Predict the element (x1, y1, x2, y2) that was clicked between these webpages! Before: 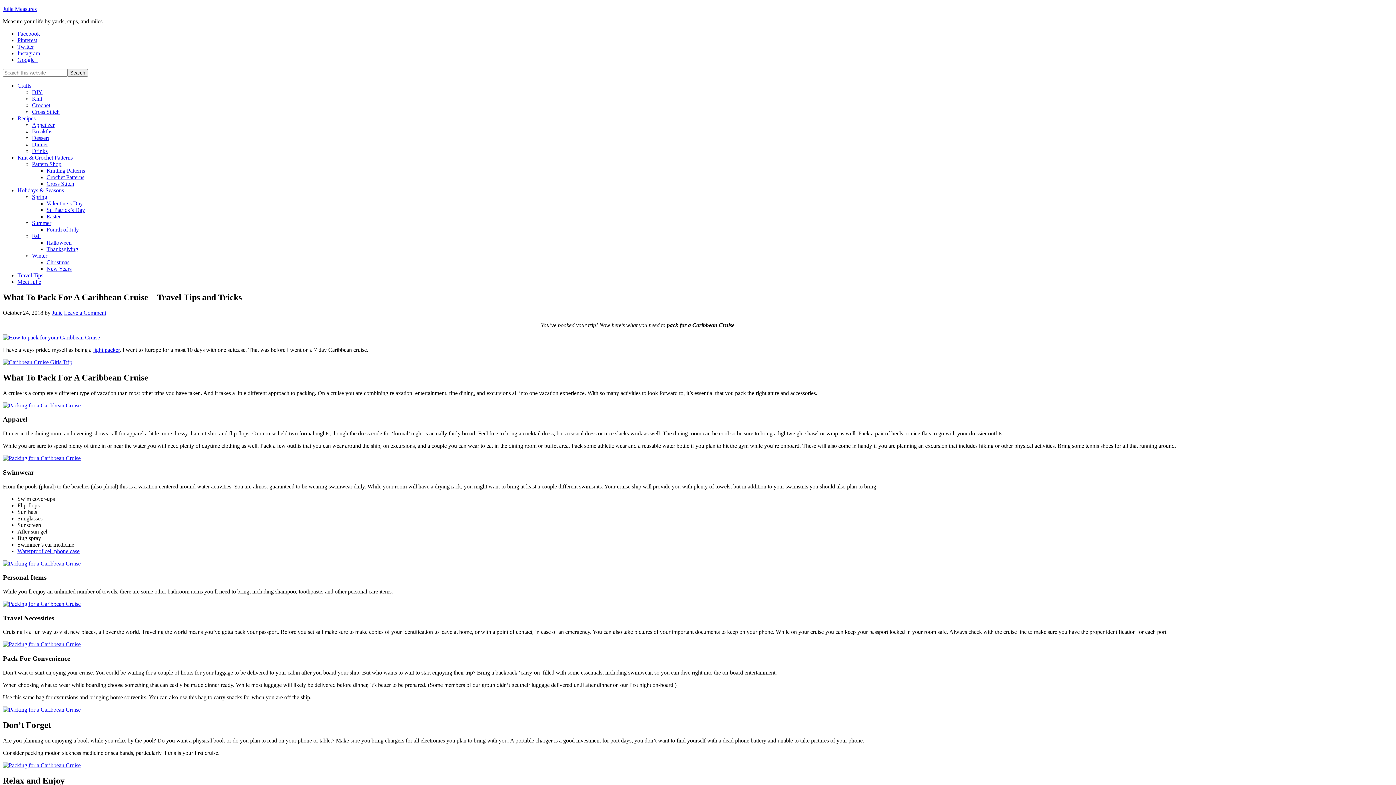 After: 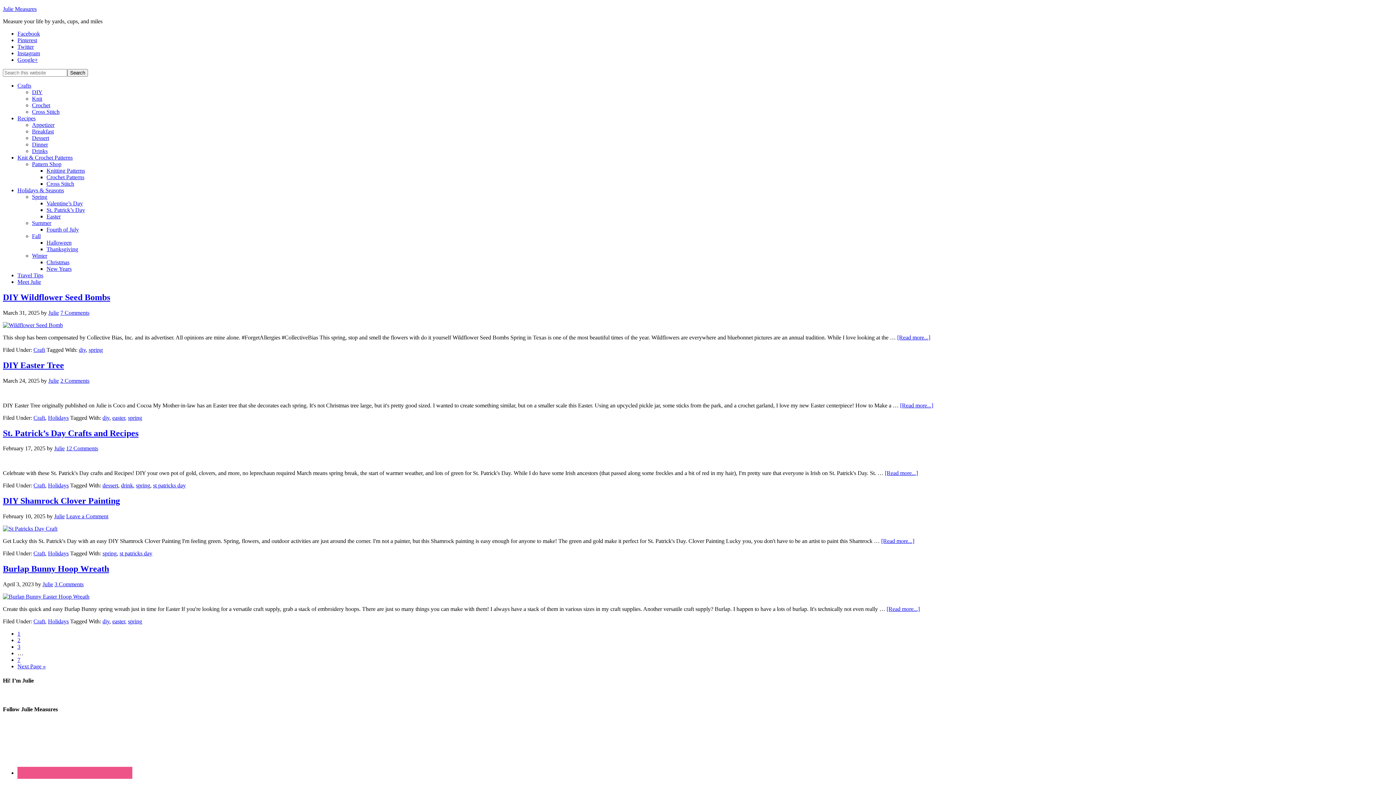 Action: bbox: (32, 193, 47, 200) label: Spring